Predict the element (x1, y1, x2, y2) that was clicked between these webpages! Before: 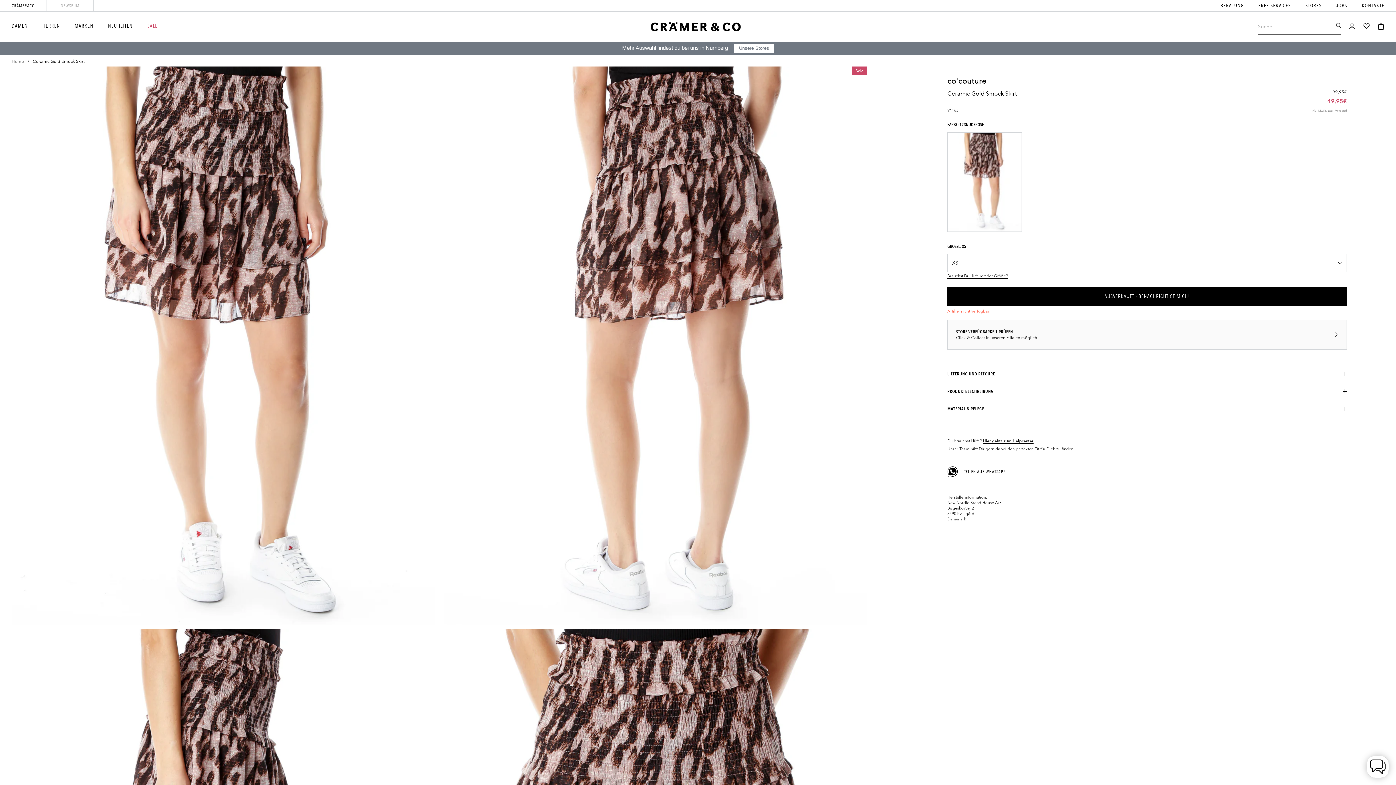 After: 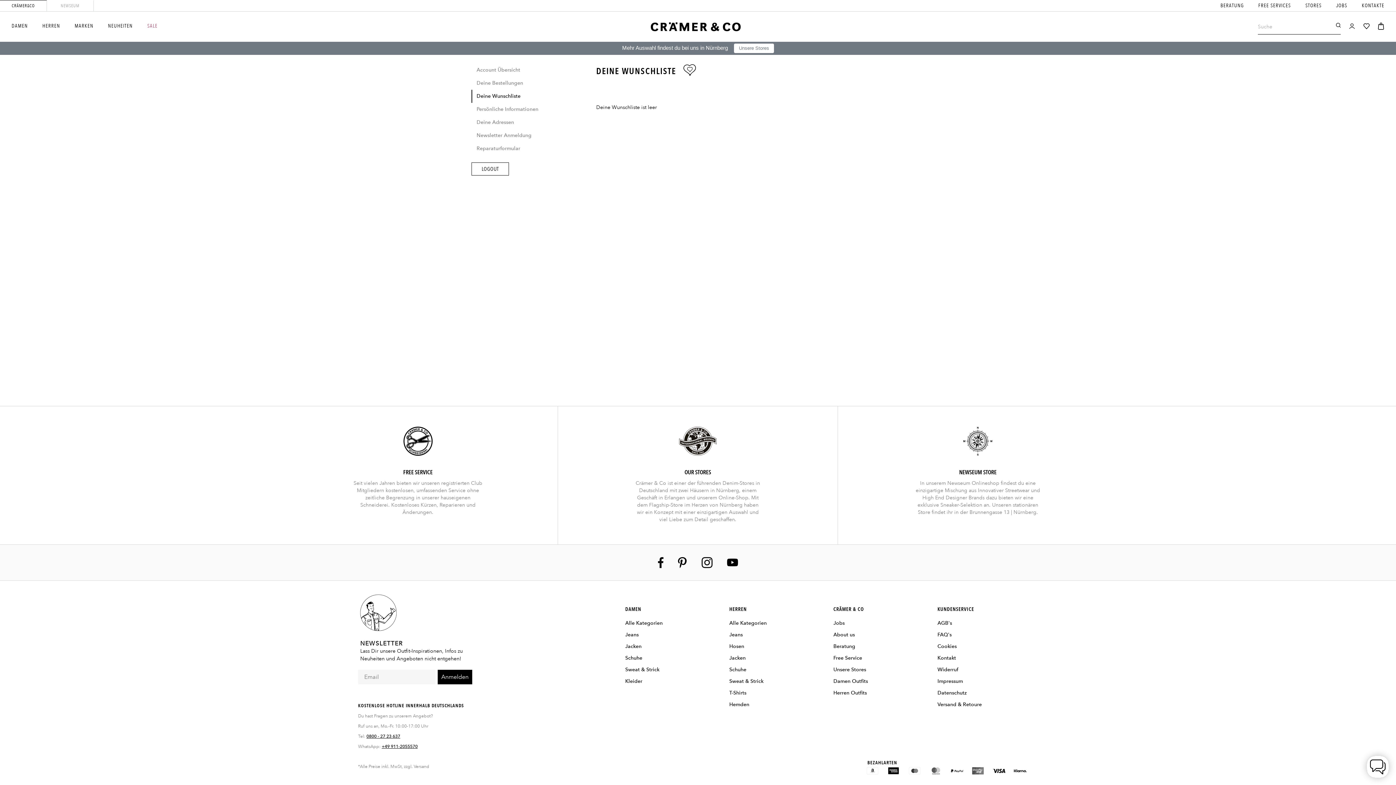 Action: label: Deine Wunschliste bbox: (1363, 22, 1370, 29)